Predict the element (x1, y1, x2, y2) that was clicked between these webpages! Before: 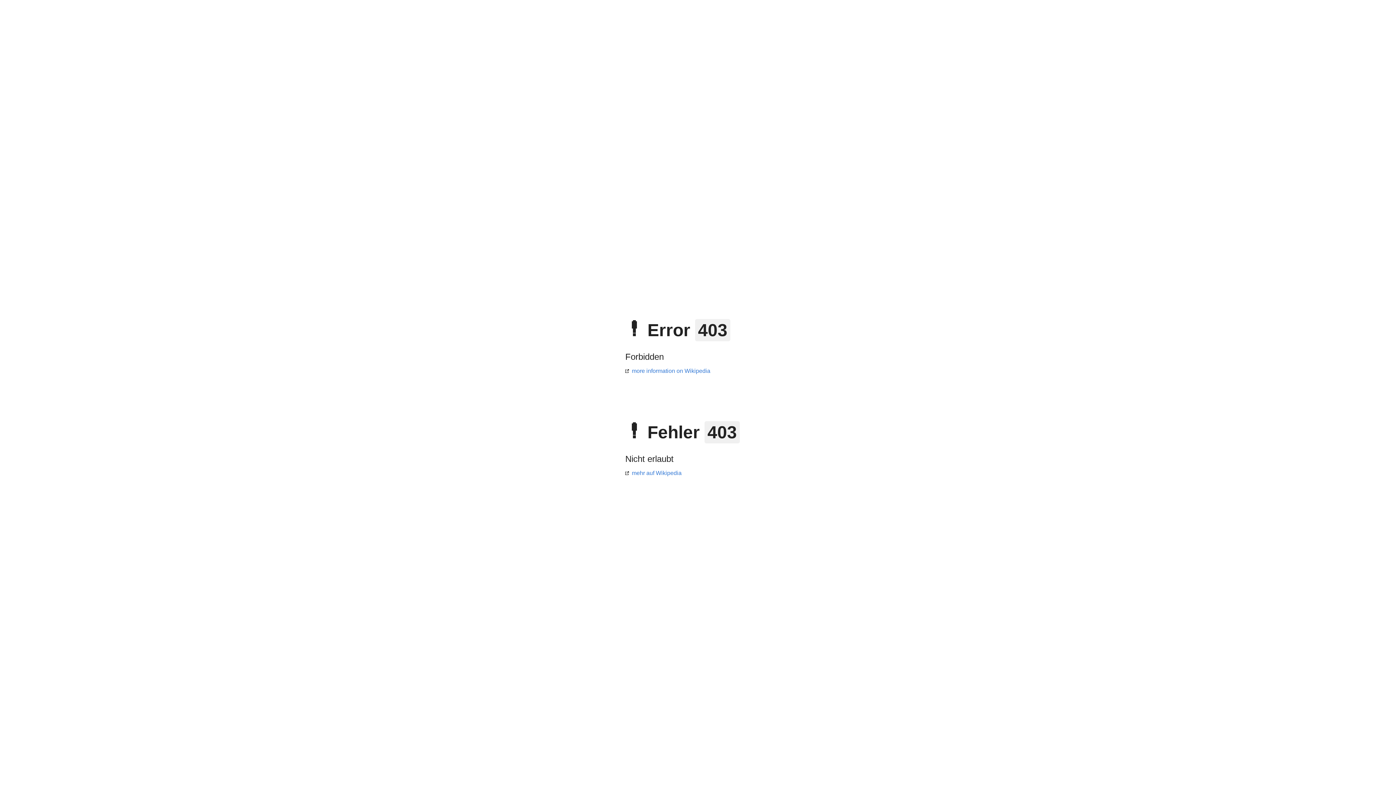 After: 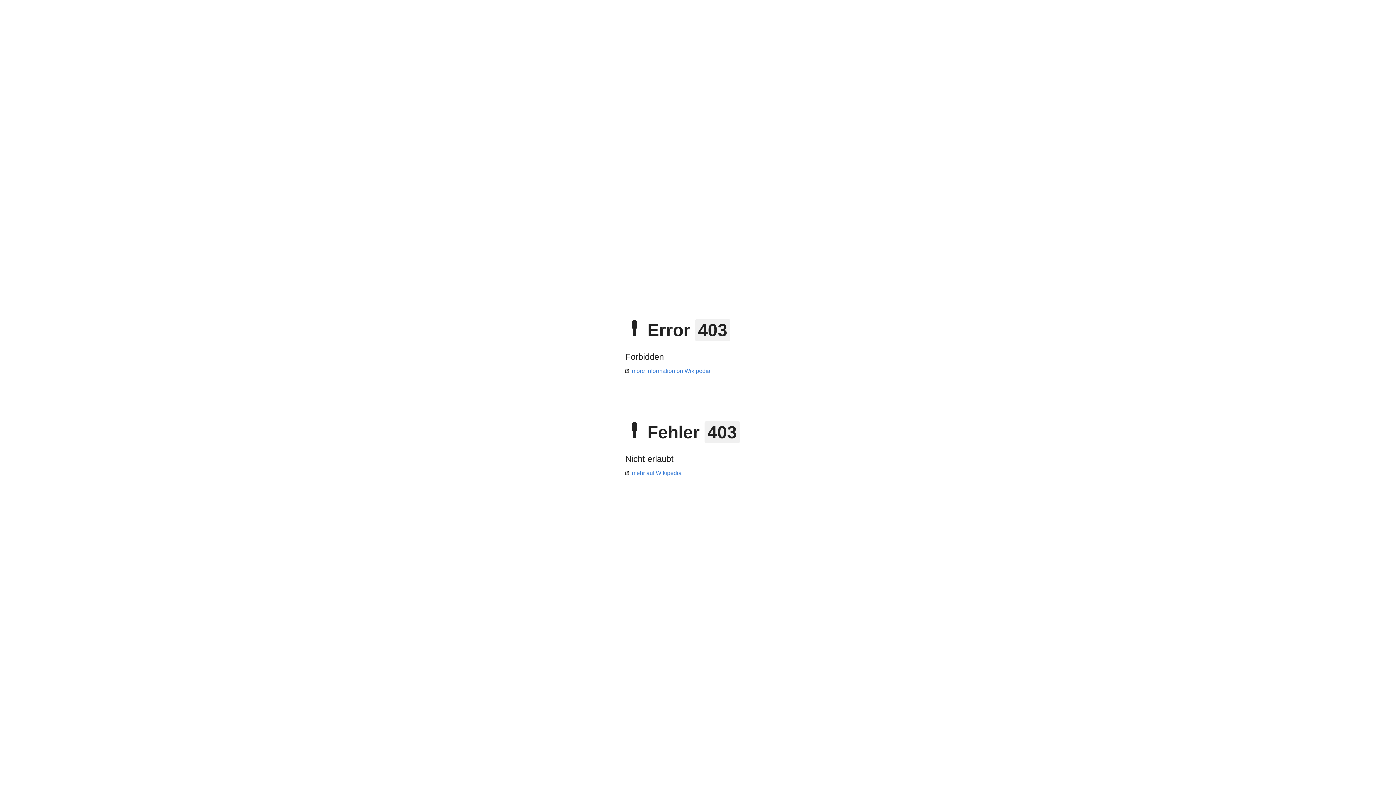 Action: bbox: (625, 470, 681, 476) label: mehr auf Wikipedia